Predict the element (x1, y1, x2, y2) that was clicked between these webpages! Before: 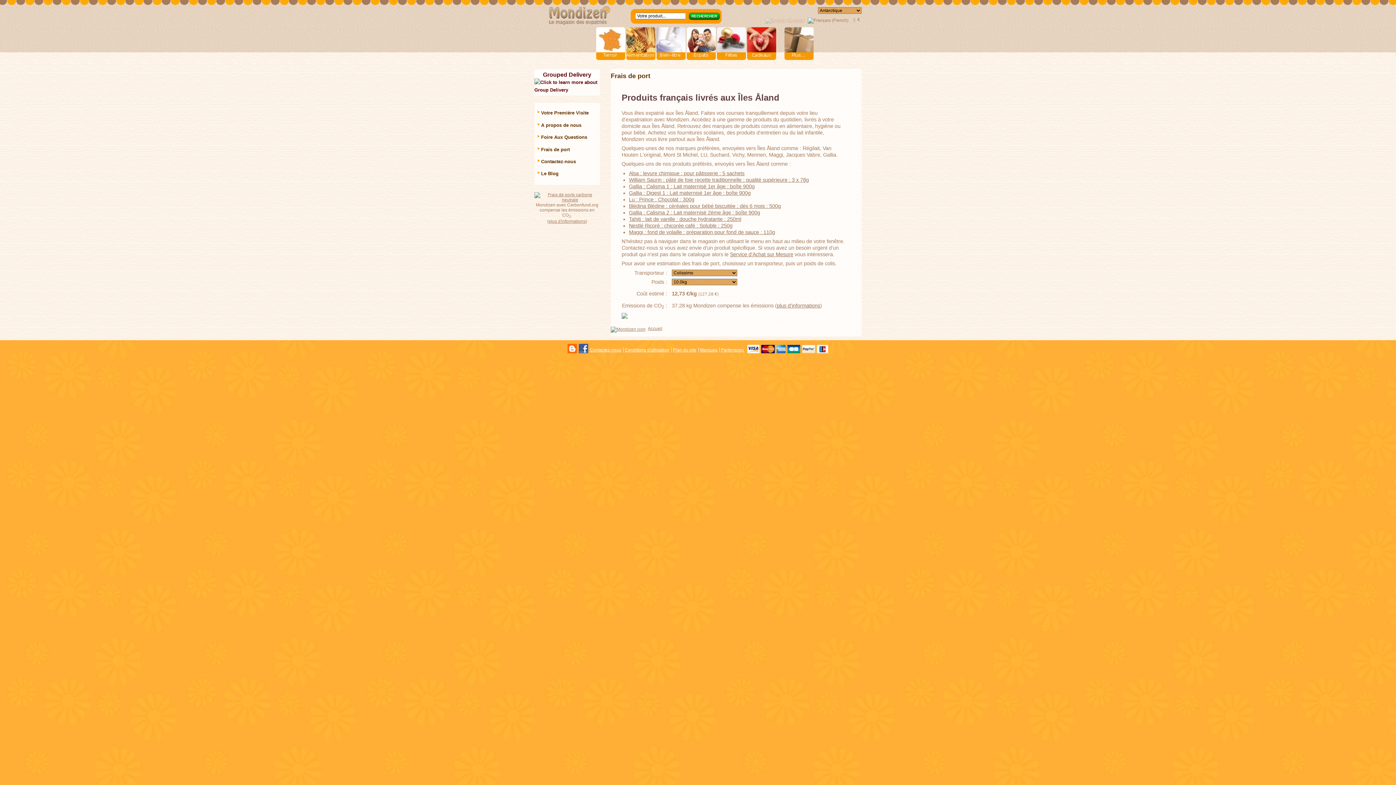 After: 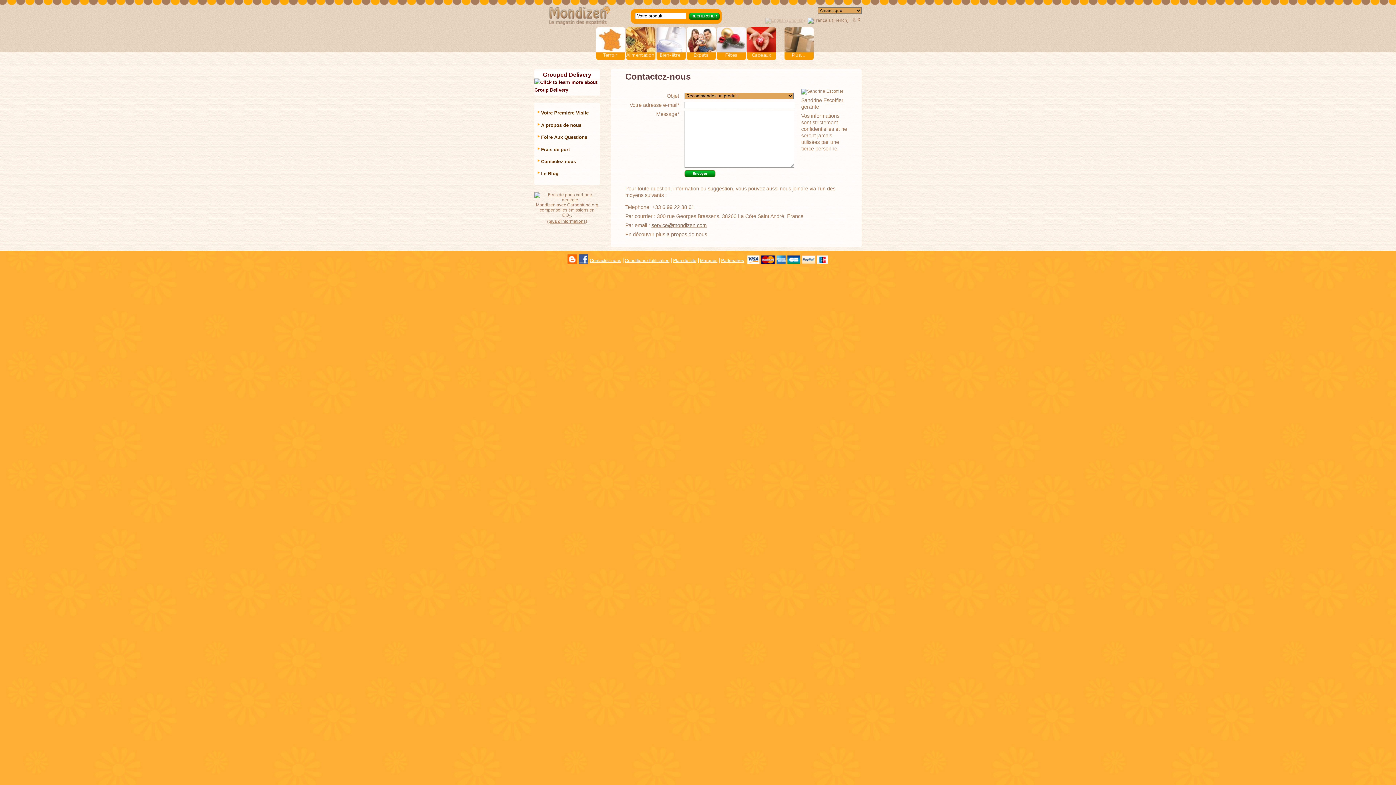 Action: bbox: (541, 158, 576, 164) label: Contactez-nous